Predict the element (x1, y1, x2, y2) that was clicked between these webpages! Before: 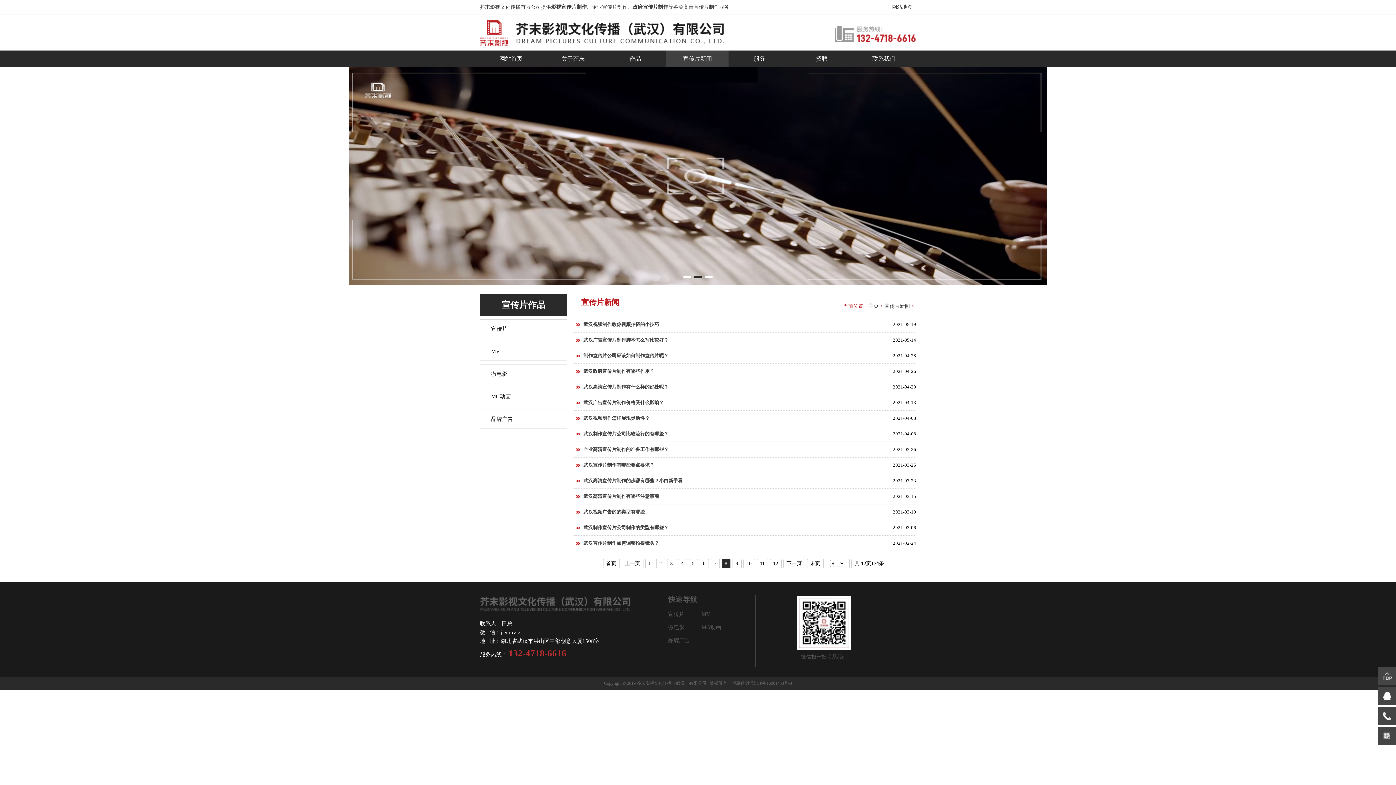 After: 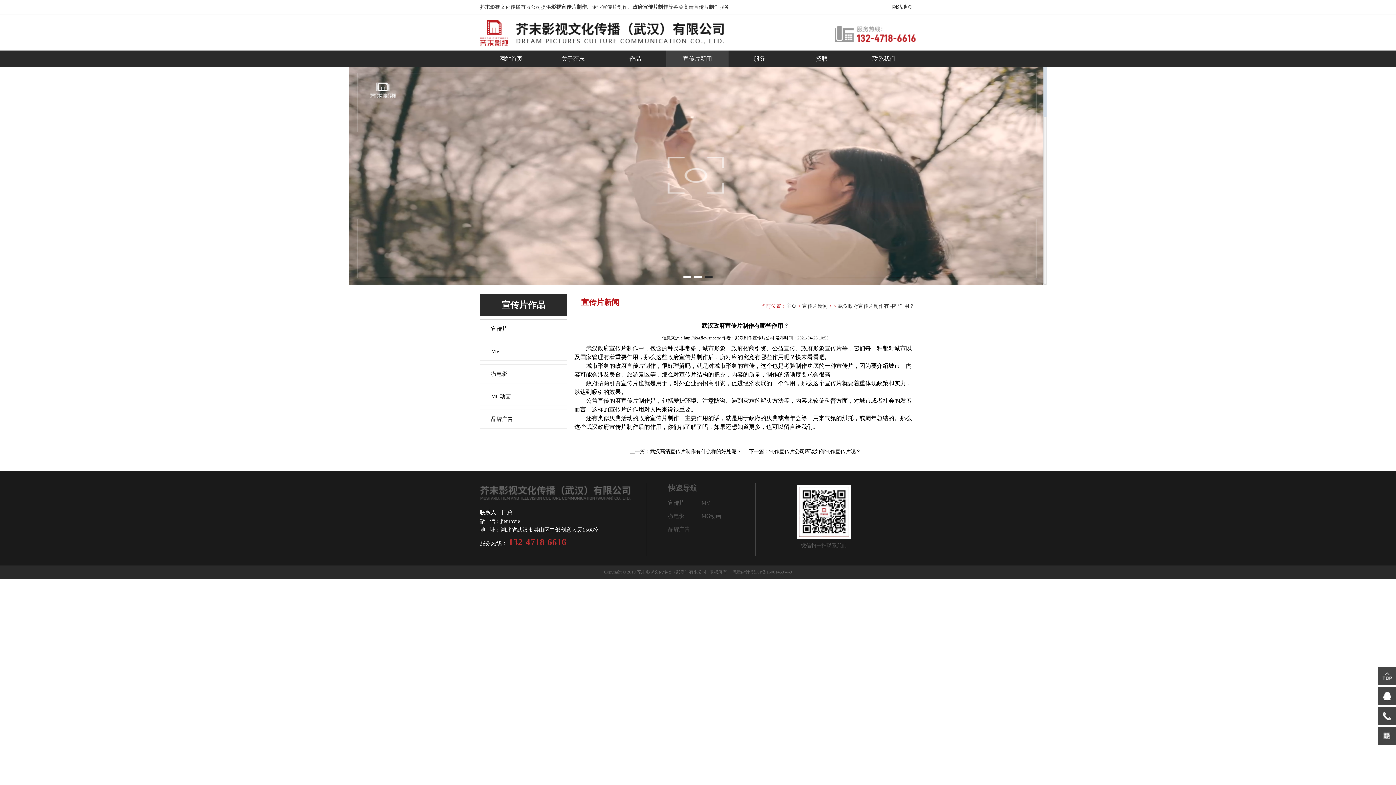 Action: bbox: (583, 368, 654, 374) label: 武汉政府宣传片制作有哪些作用？